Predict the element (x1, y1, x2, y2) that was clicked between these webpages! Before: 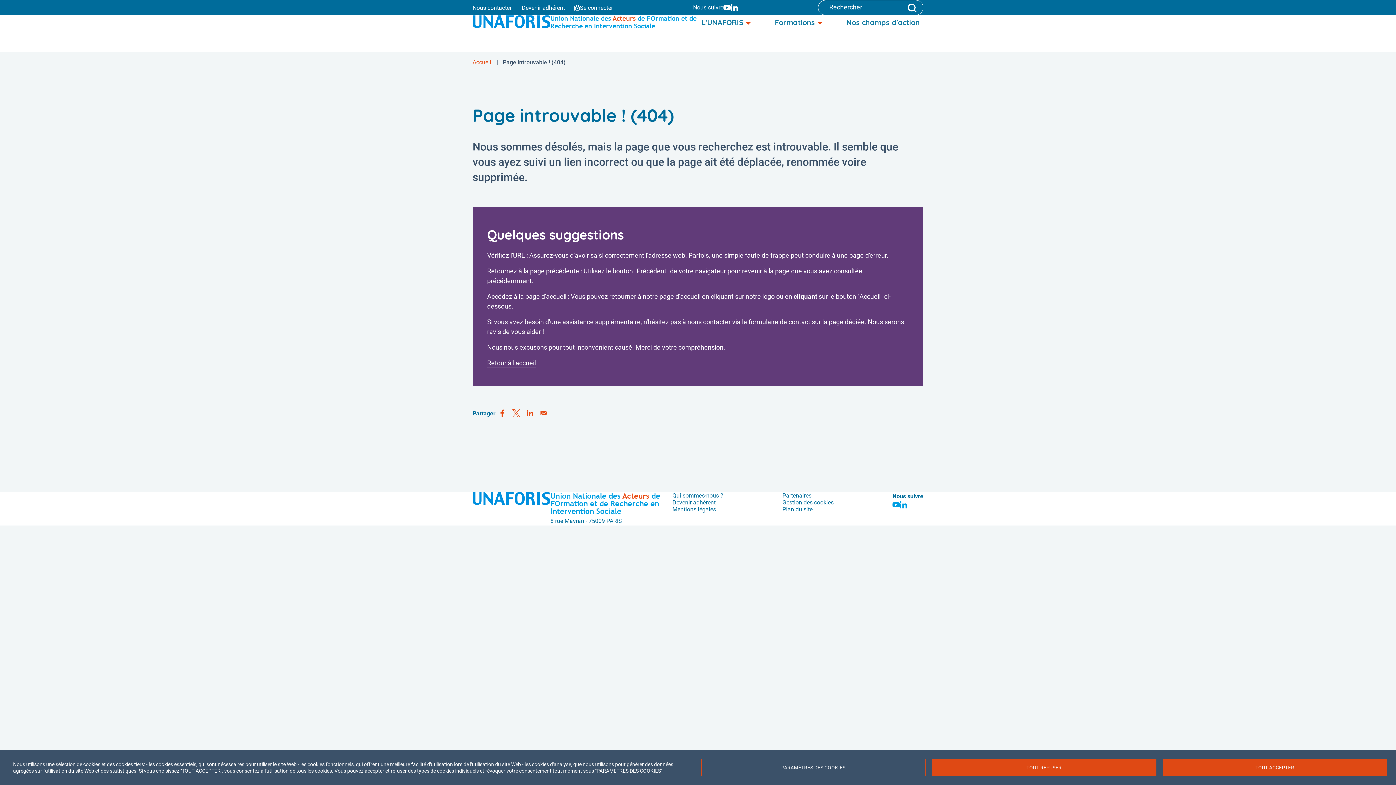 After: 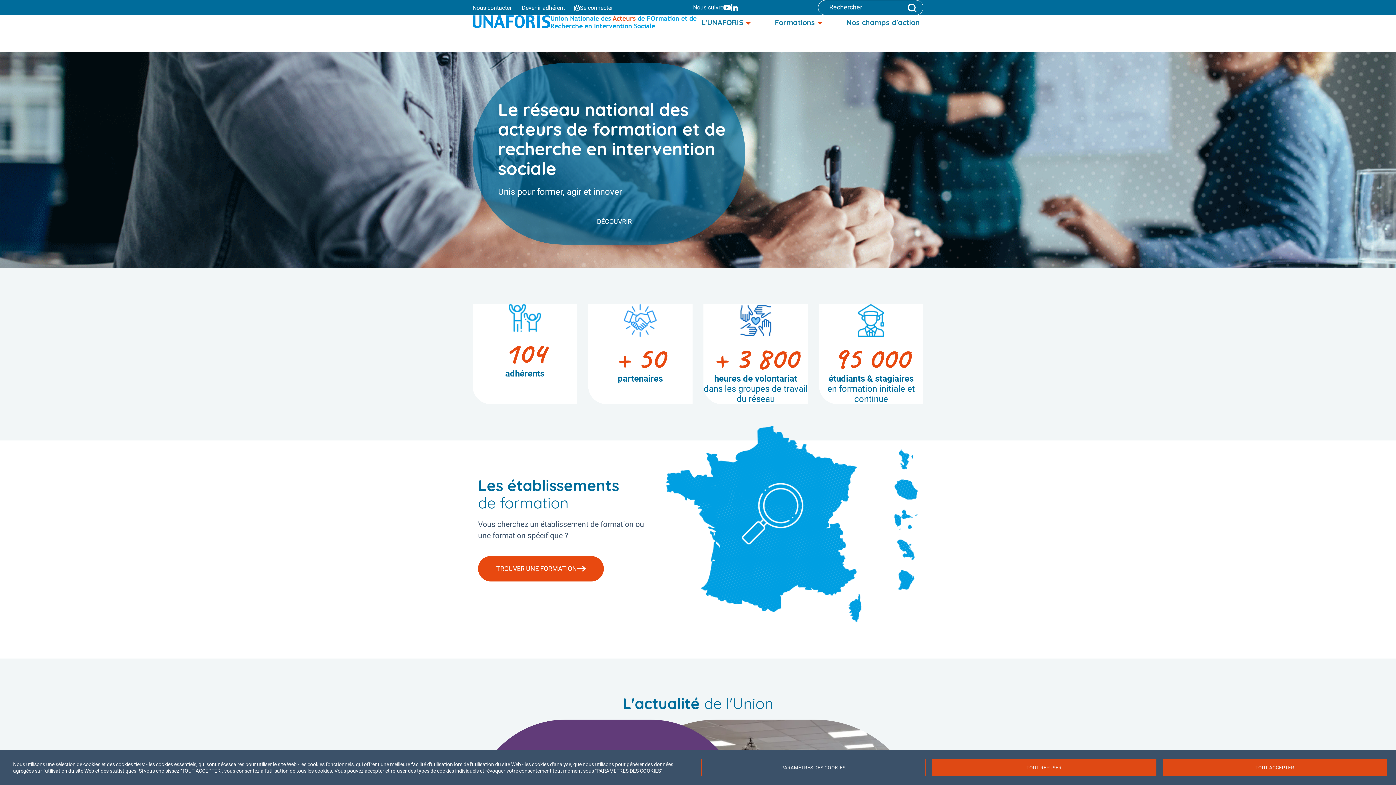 Action: label: Retour à l'accueil bbox: (487, 359, 536, 367)